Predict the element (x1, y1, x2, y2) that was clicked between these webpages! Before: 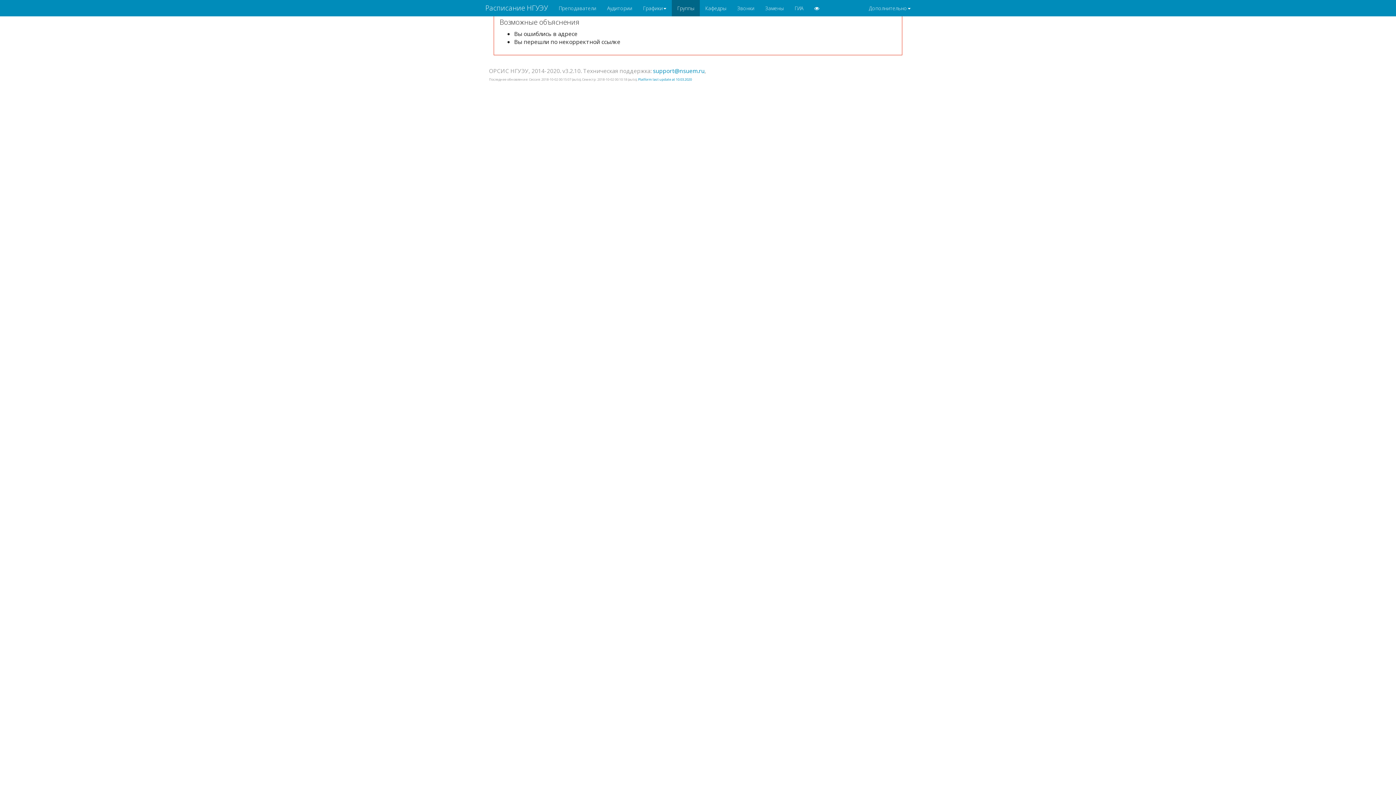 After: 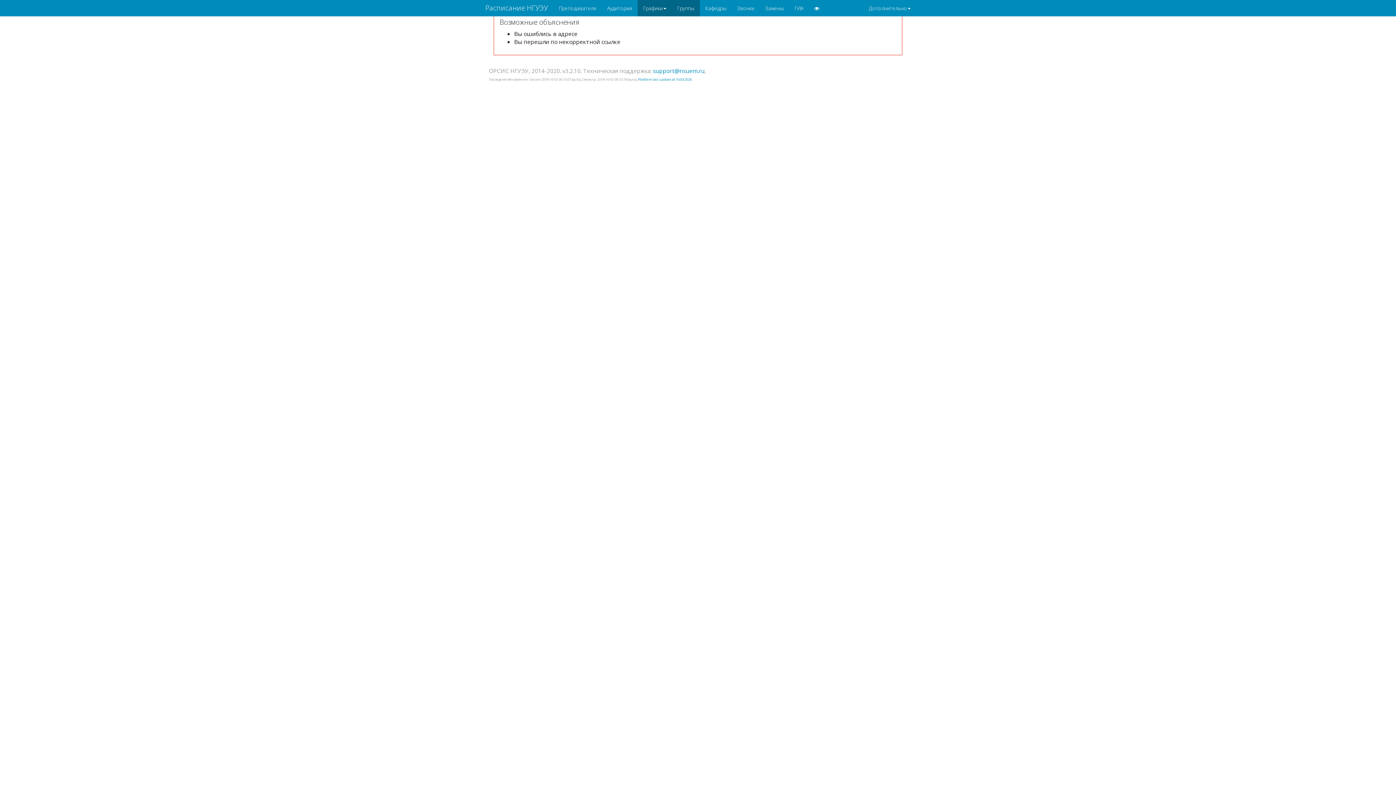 Action: label: Графики bbox: (637, 0, 672, 16)